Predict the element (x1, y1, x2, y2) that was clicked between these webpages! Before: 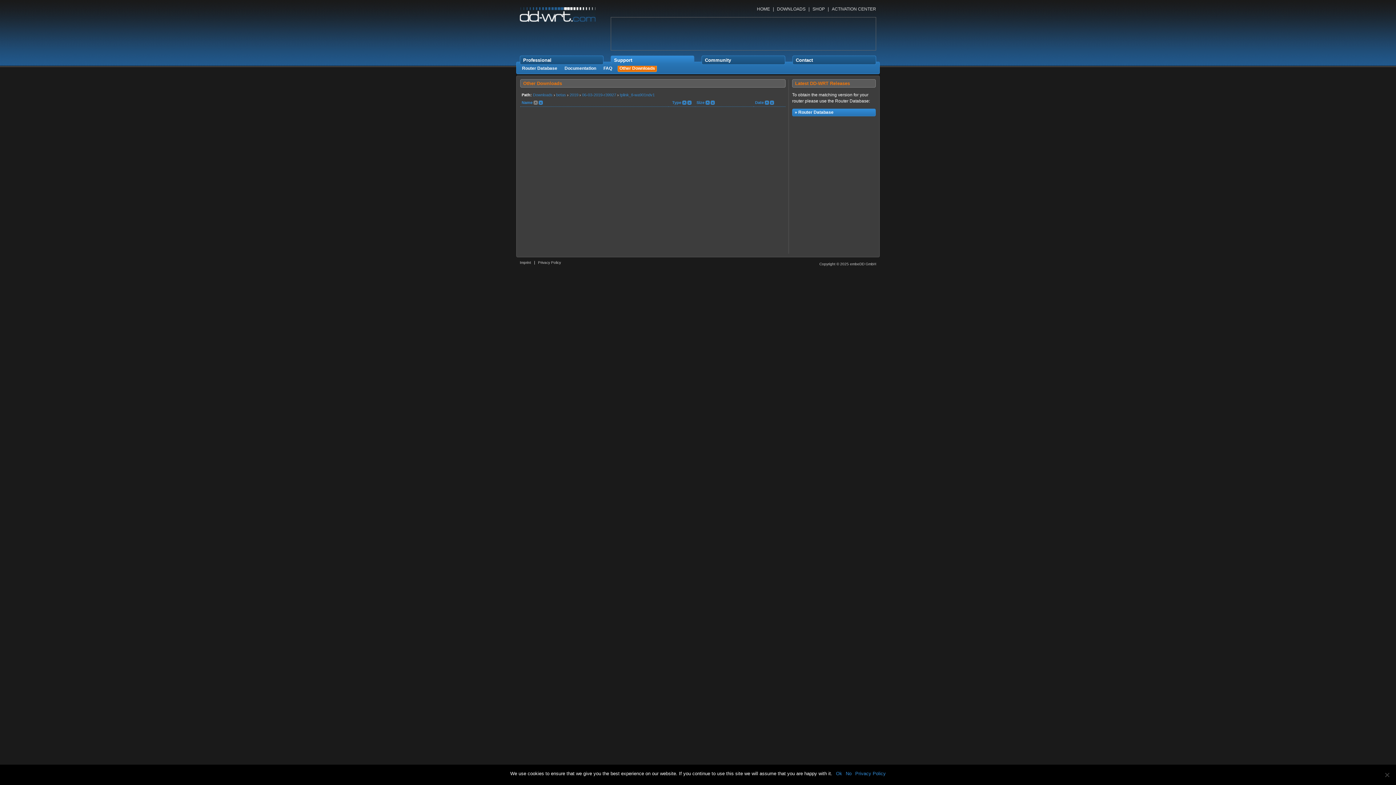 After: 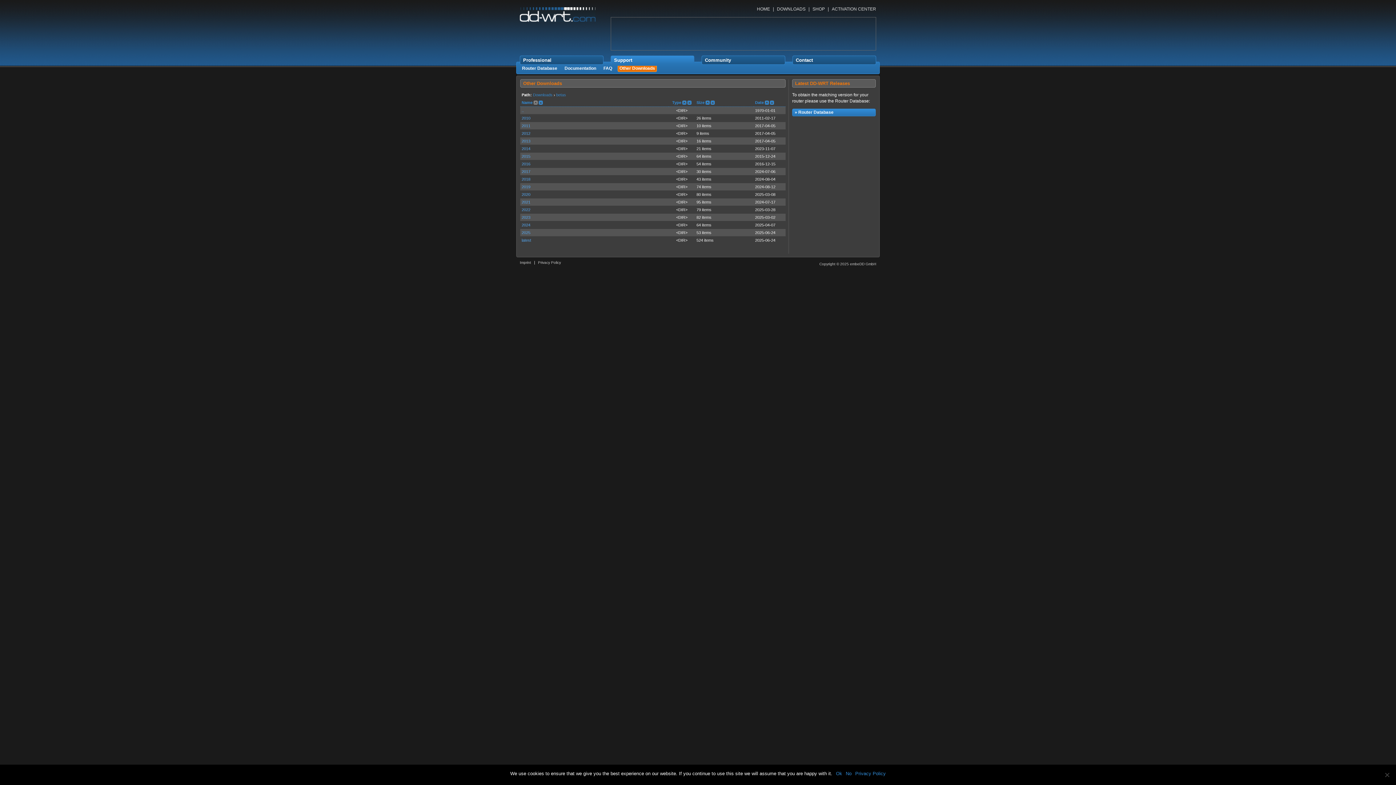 Action: label: betas bbox: (556, 92, 566, 97)